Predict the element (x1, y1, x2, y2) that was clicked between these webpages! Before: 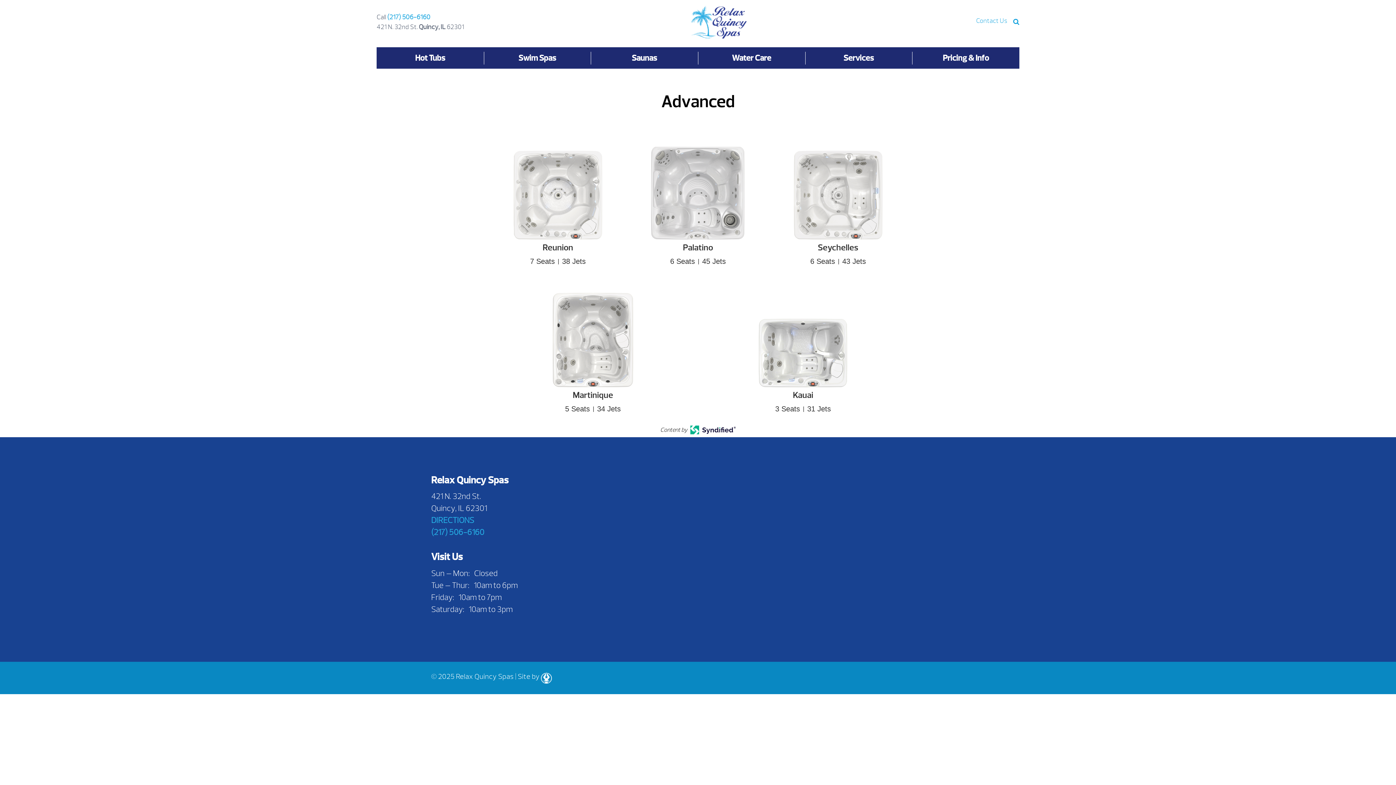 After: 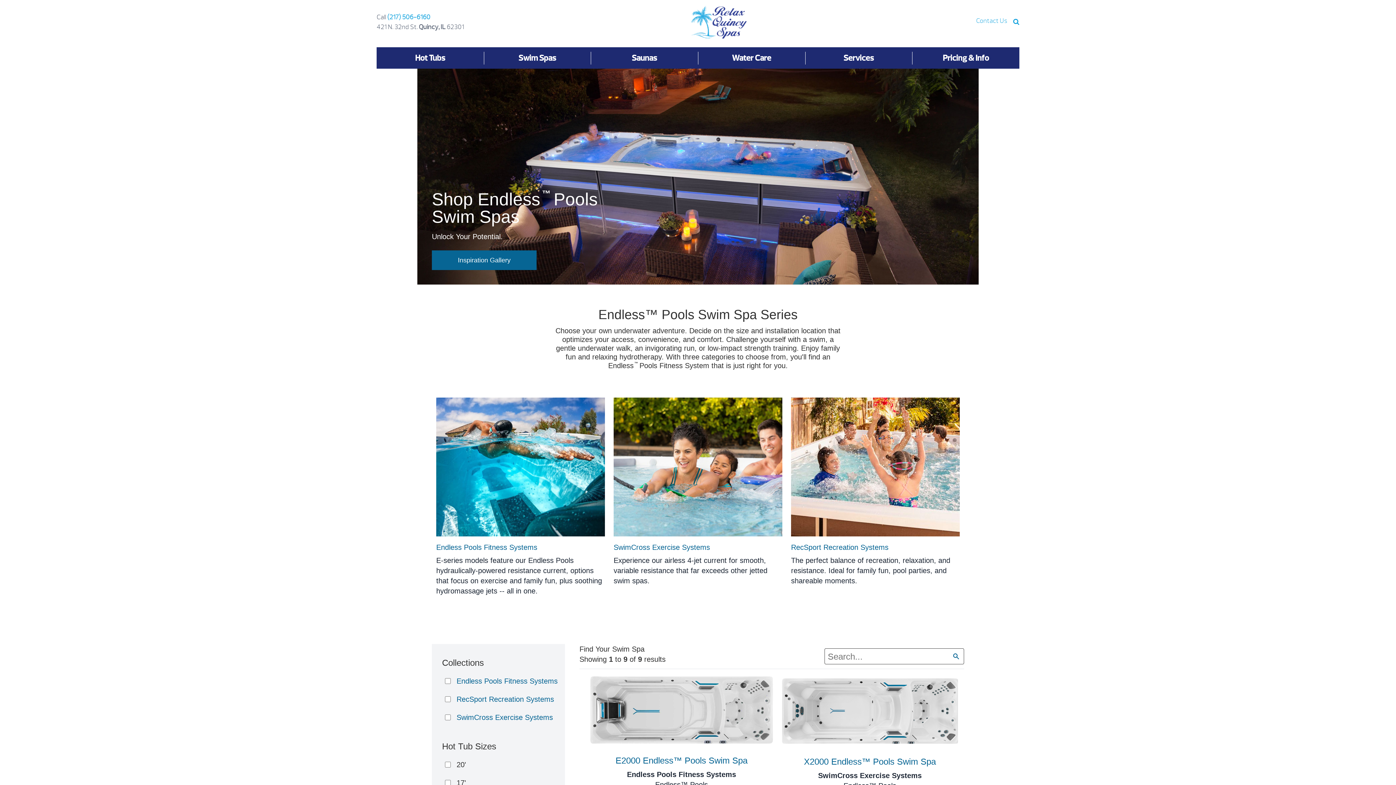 Action: bbox: (483, 48, 591, 67) label: Swim Spas